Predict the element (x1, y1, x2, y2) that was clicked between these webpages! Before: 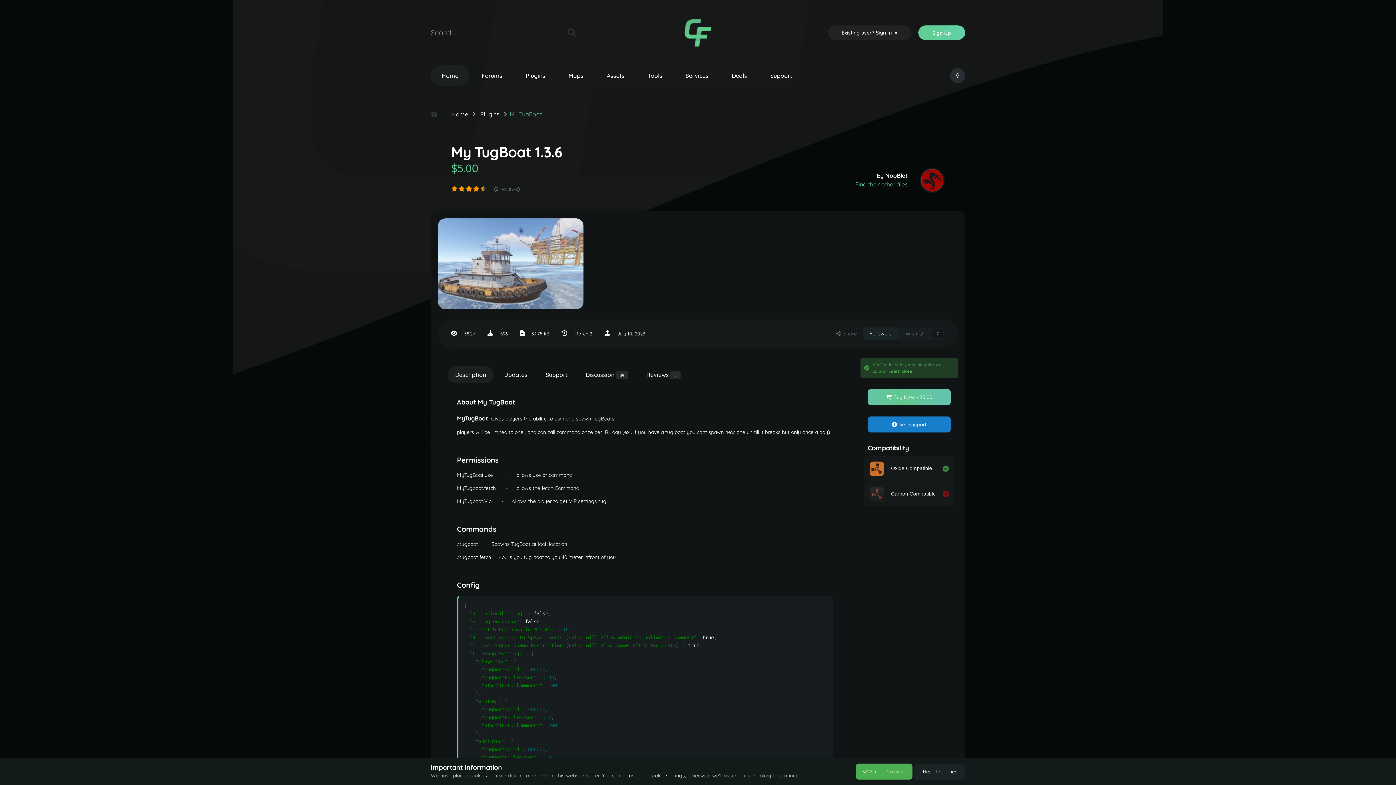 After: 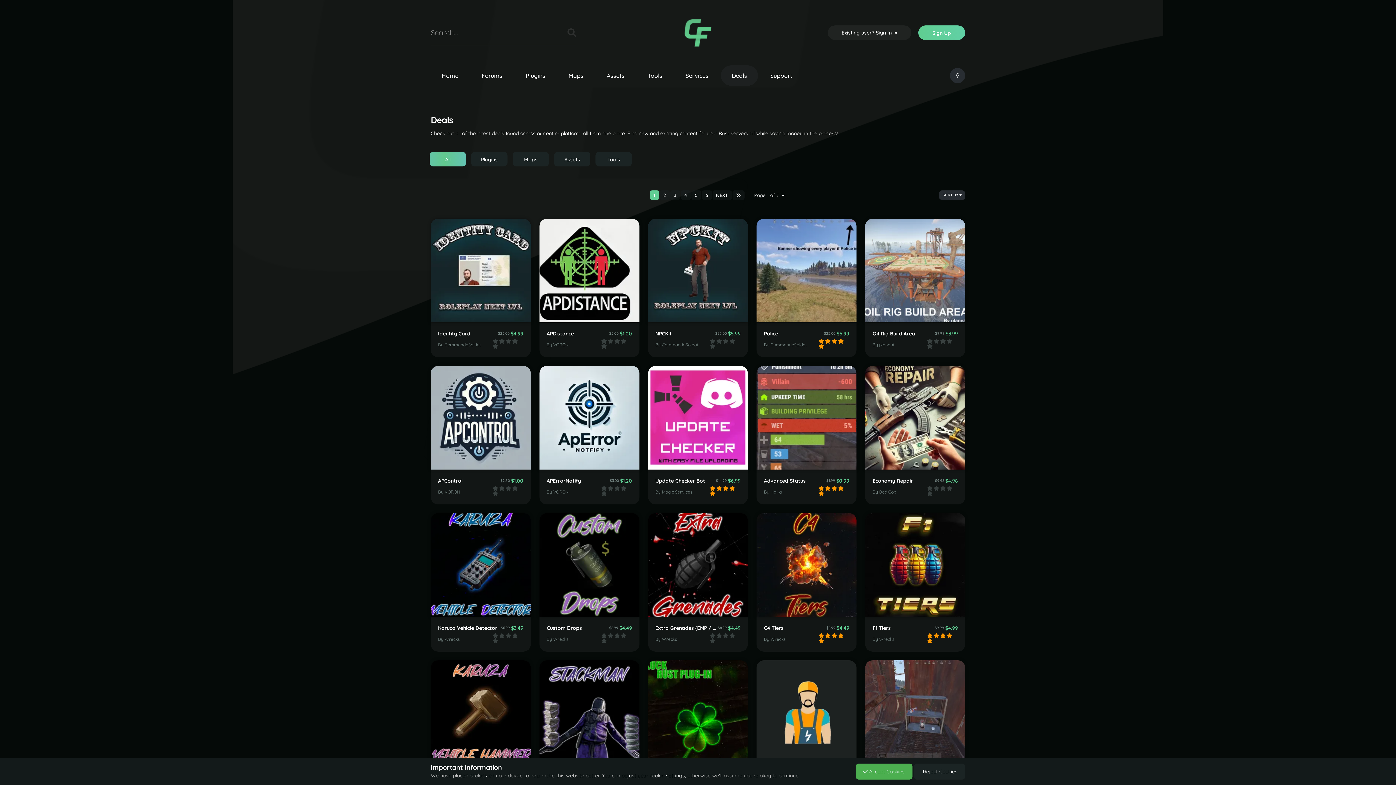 Action: label: Deals bbox: (721, 65, 758, 85)